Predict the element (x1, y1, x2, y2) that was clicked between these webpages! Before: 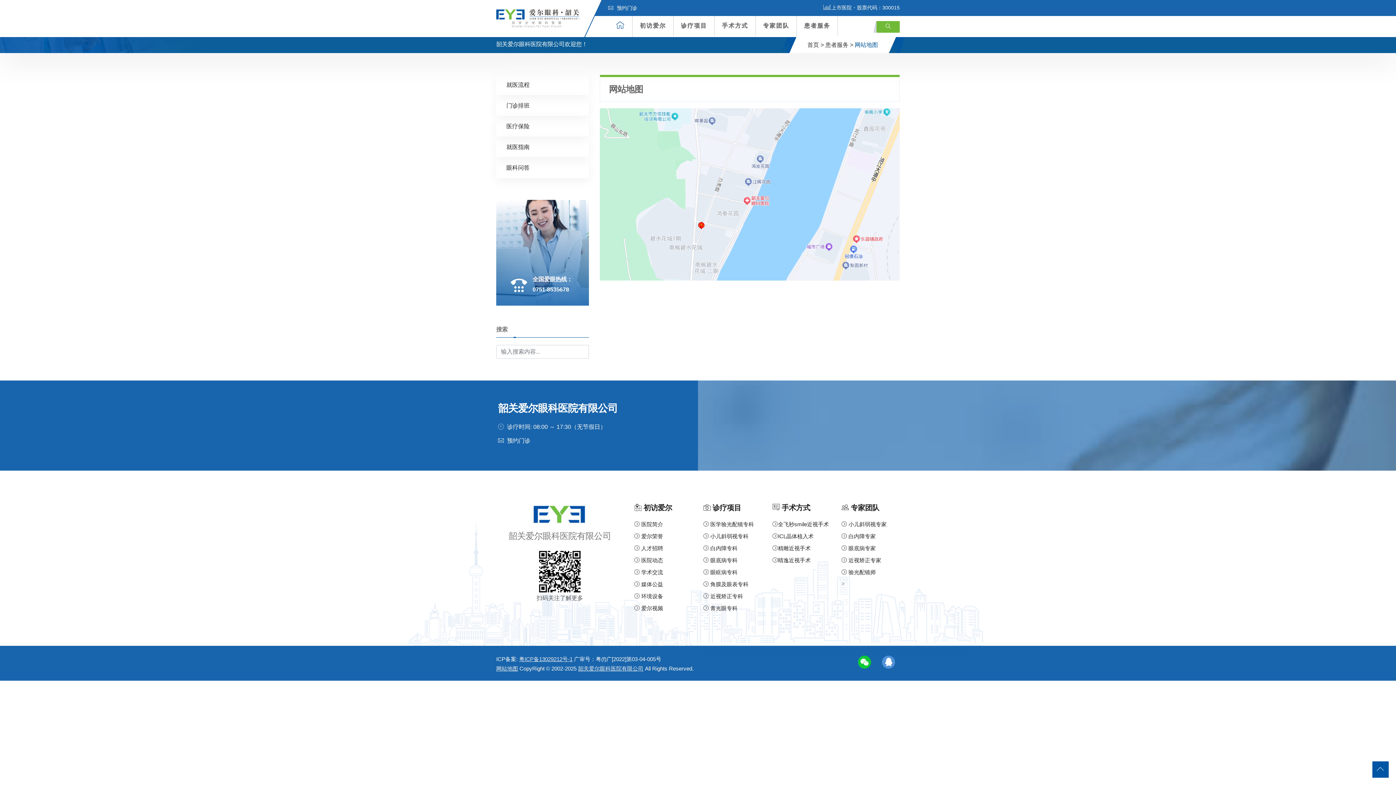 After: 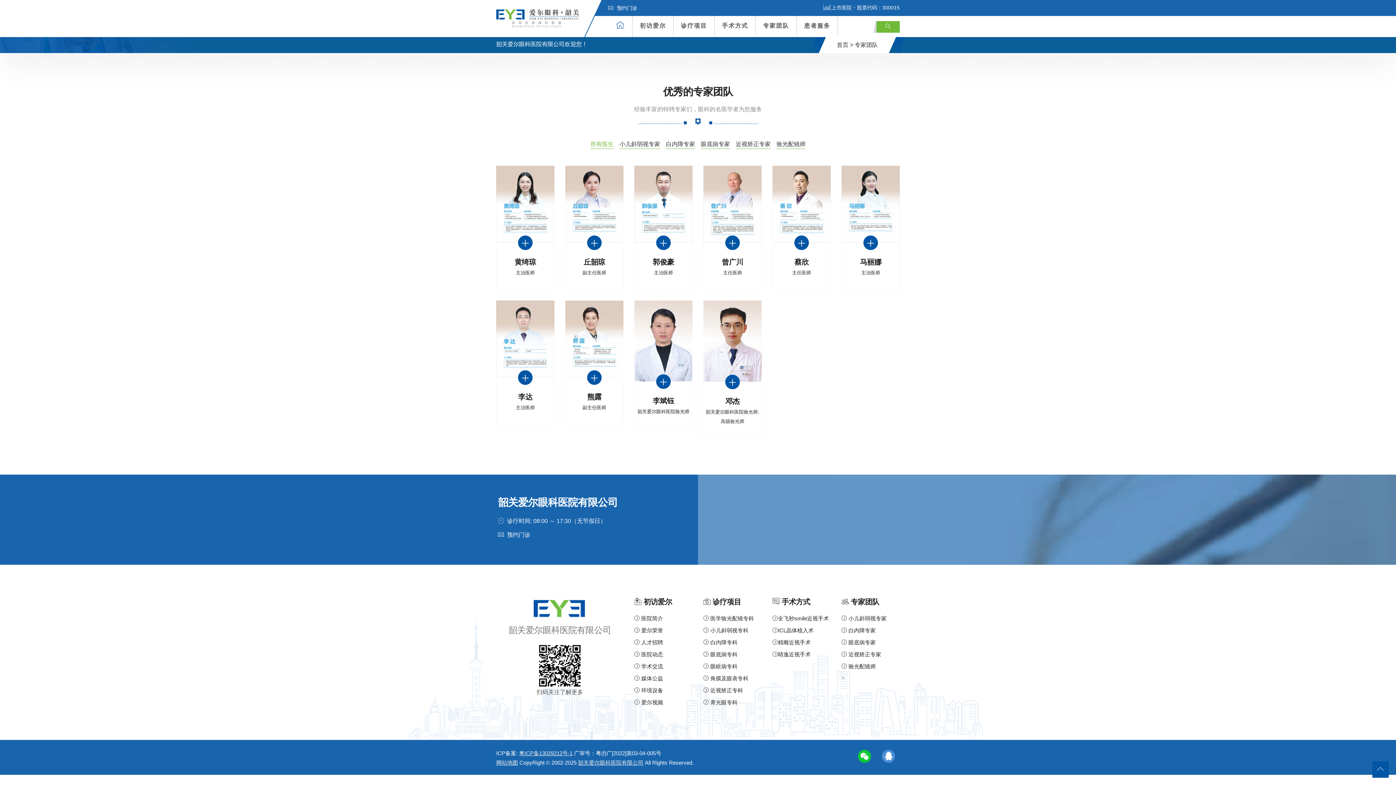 Action: label: 专家团队 bbox: (850, 503, 879, 511)